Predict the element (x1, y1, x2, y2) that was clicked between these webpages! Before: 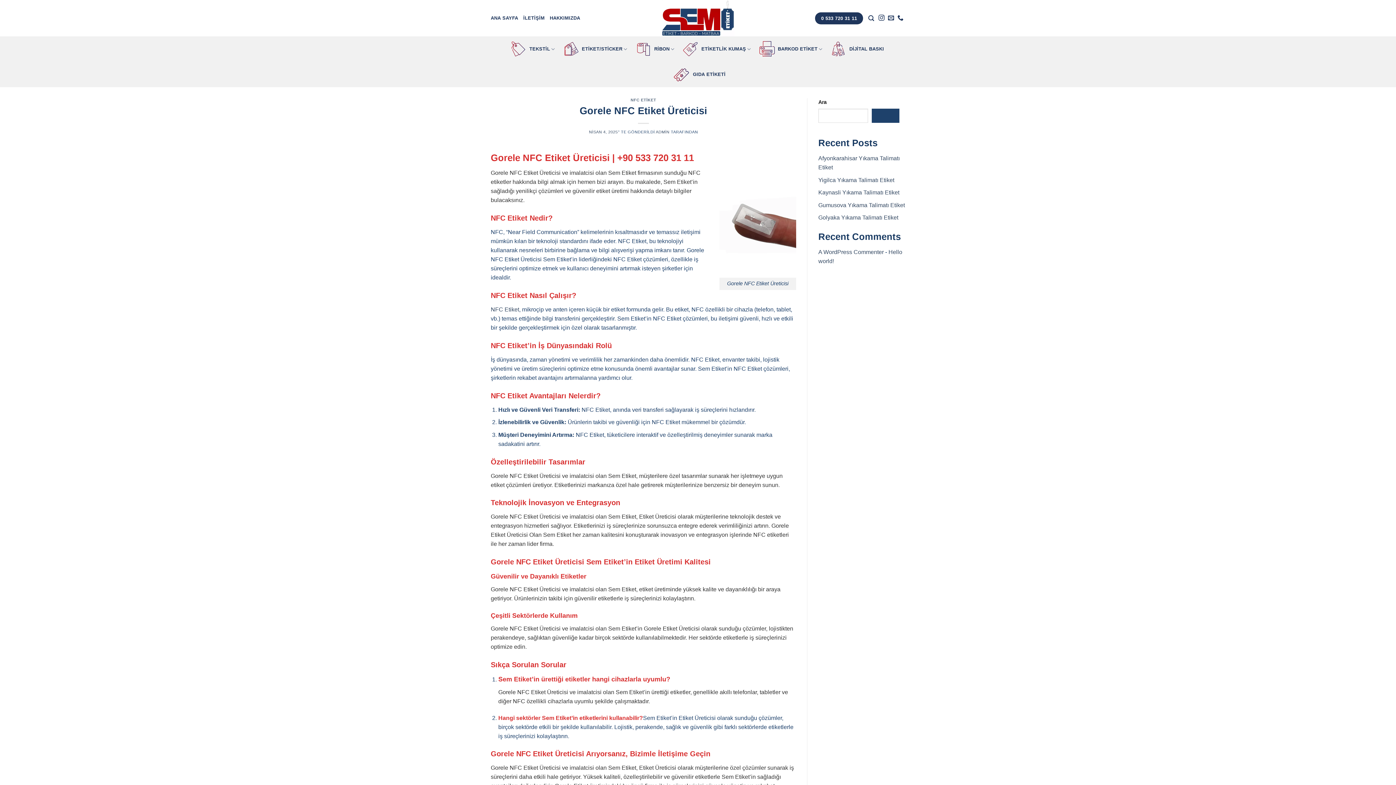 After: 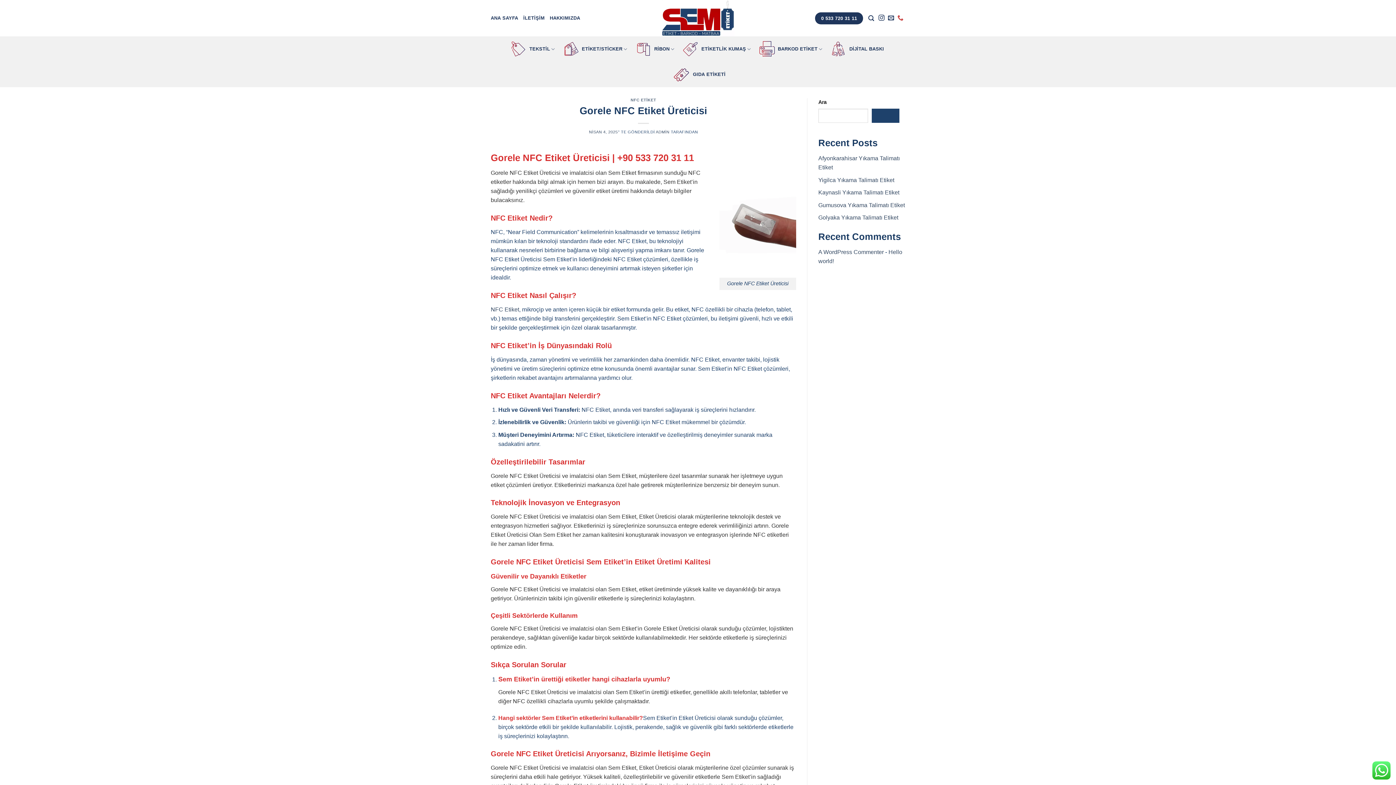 Action: bbox: (897, 14, 903, 21) label: Call us